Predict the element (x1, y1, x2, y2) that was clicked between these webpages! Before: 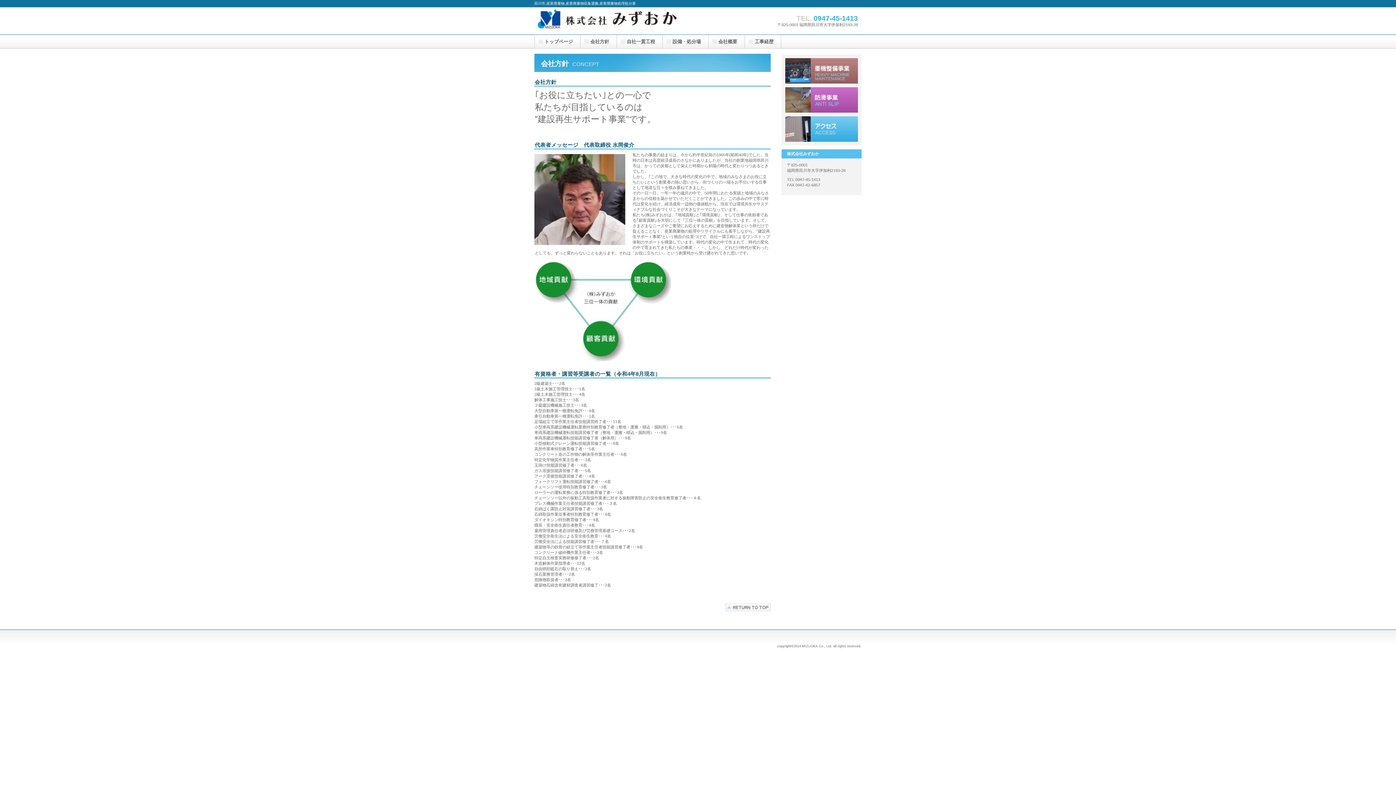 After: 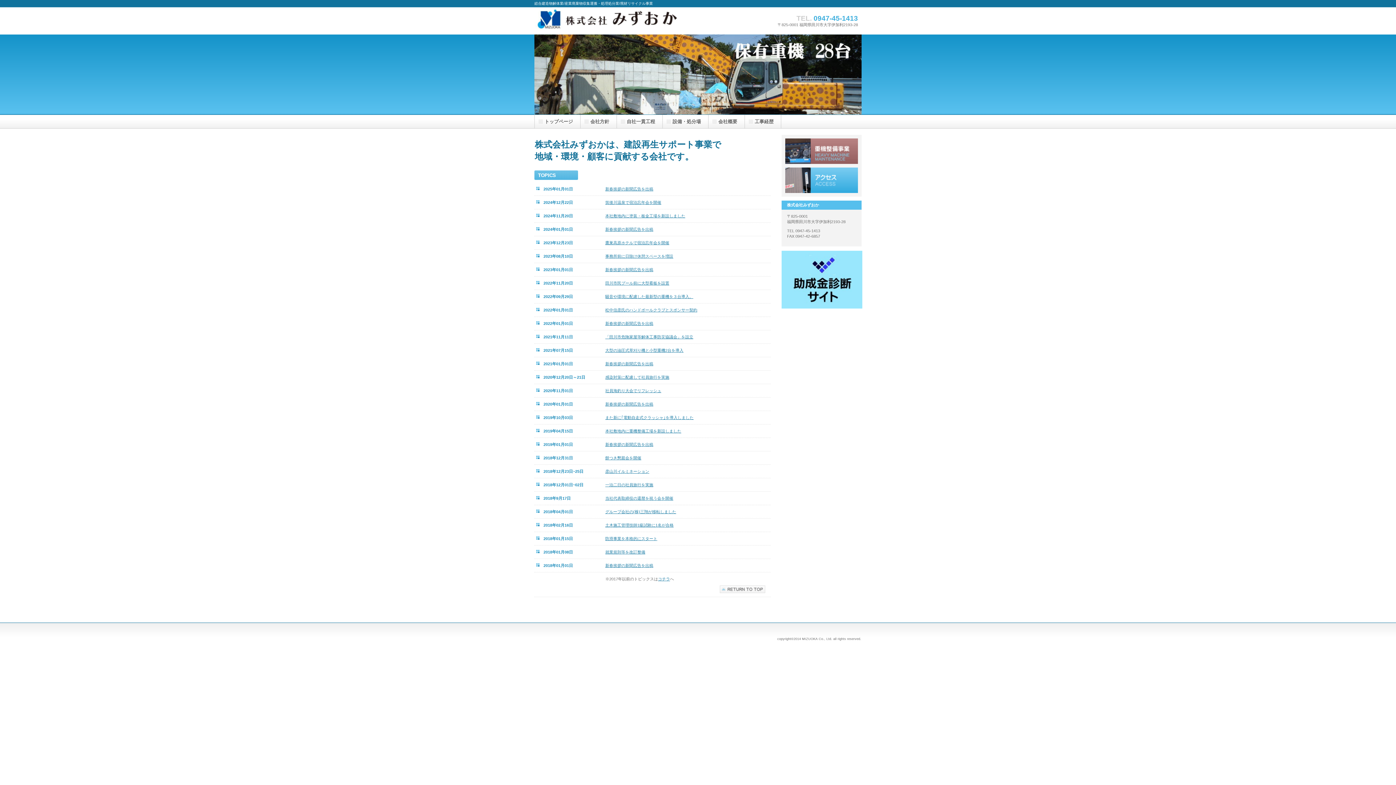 Action: label: トップページ bbox: (534, 34, 580, 48)